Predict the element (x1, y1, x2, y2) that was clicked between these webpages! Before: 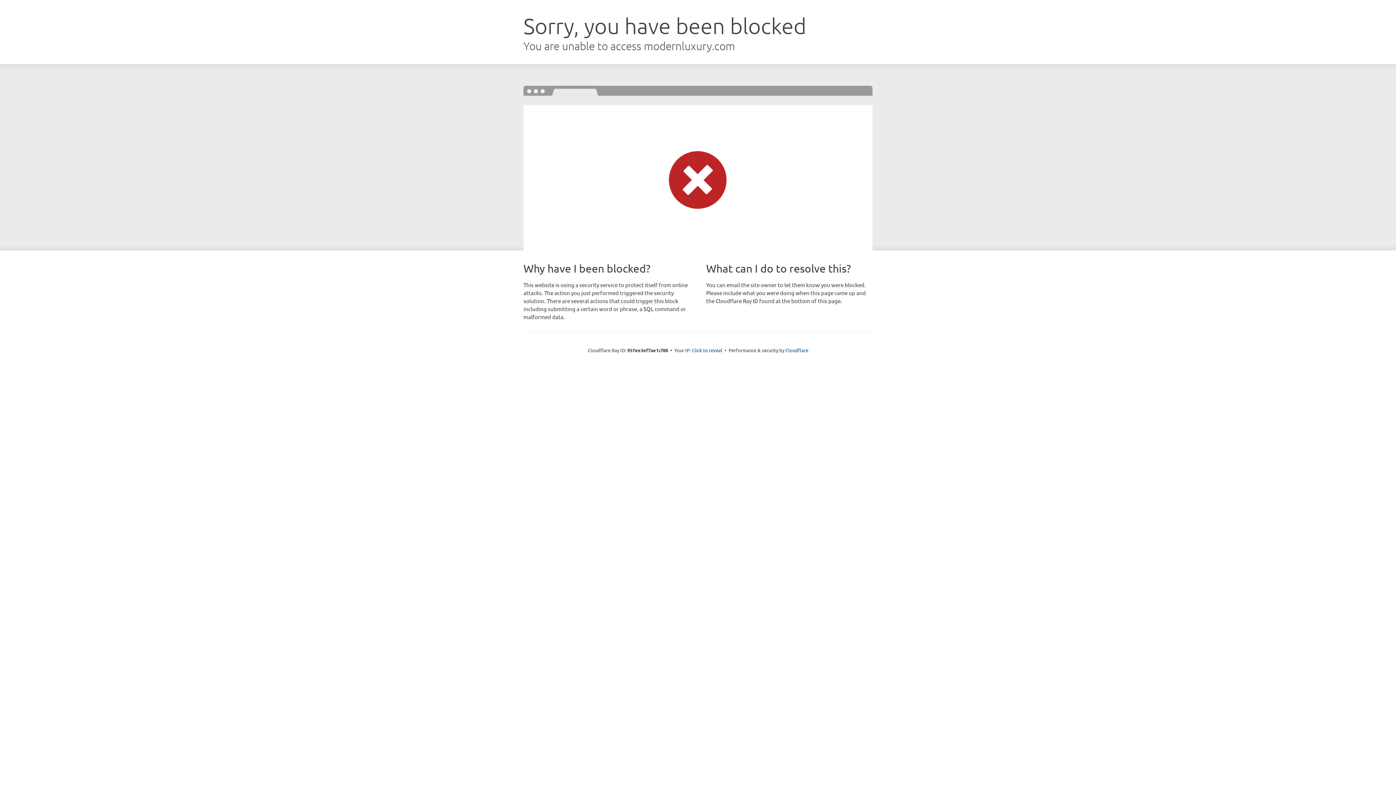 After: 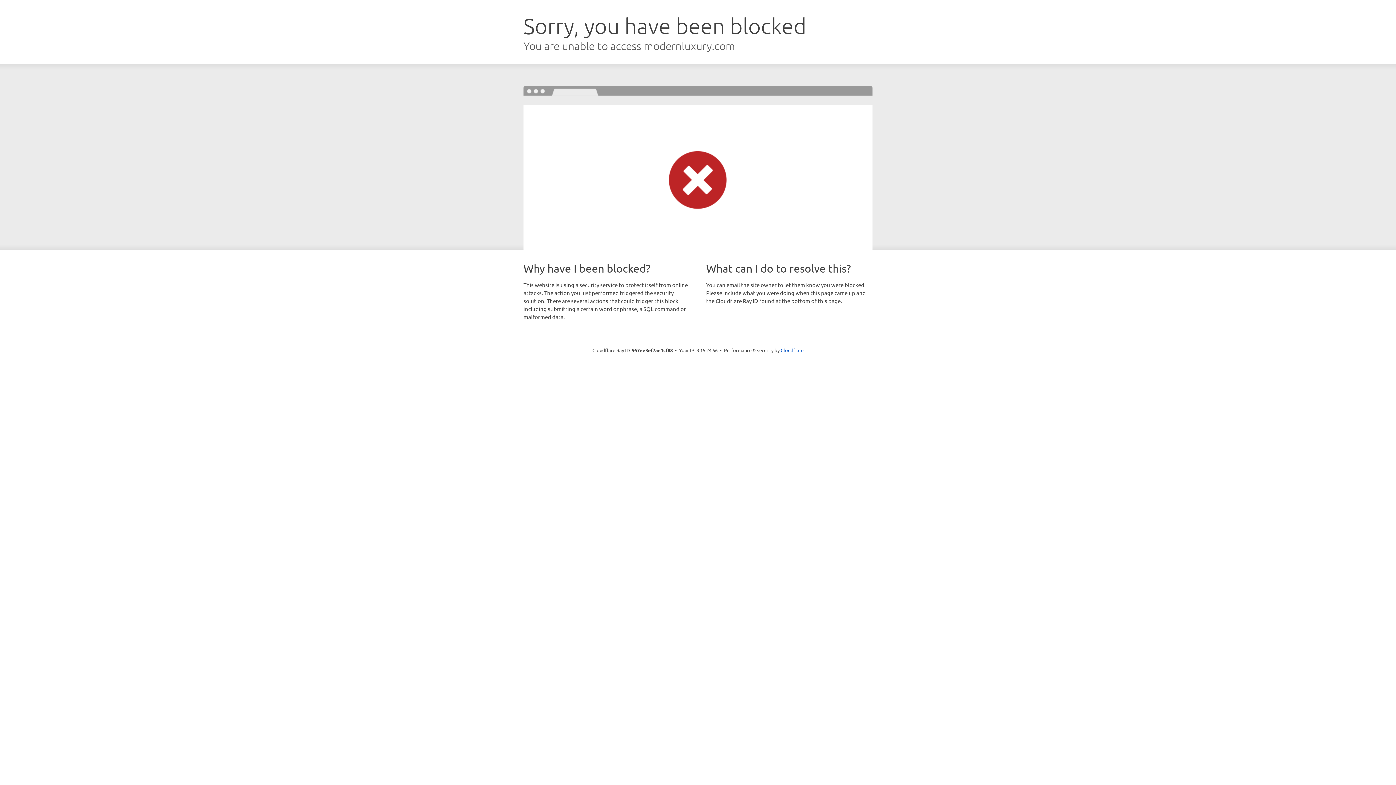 Action: label: Click to reveal bbox: (692, 346, 722, 353)